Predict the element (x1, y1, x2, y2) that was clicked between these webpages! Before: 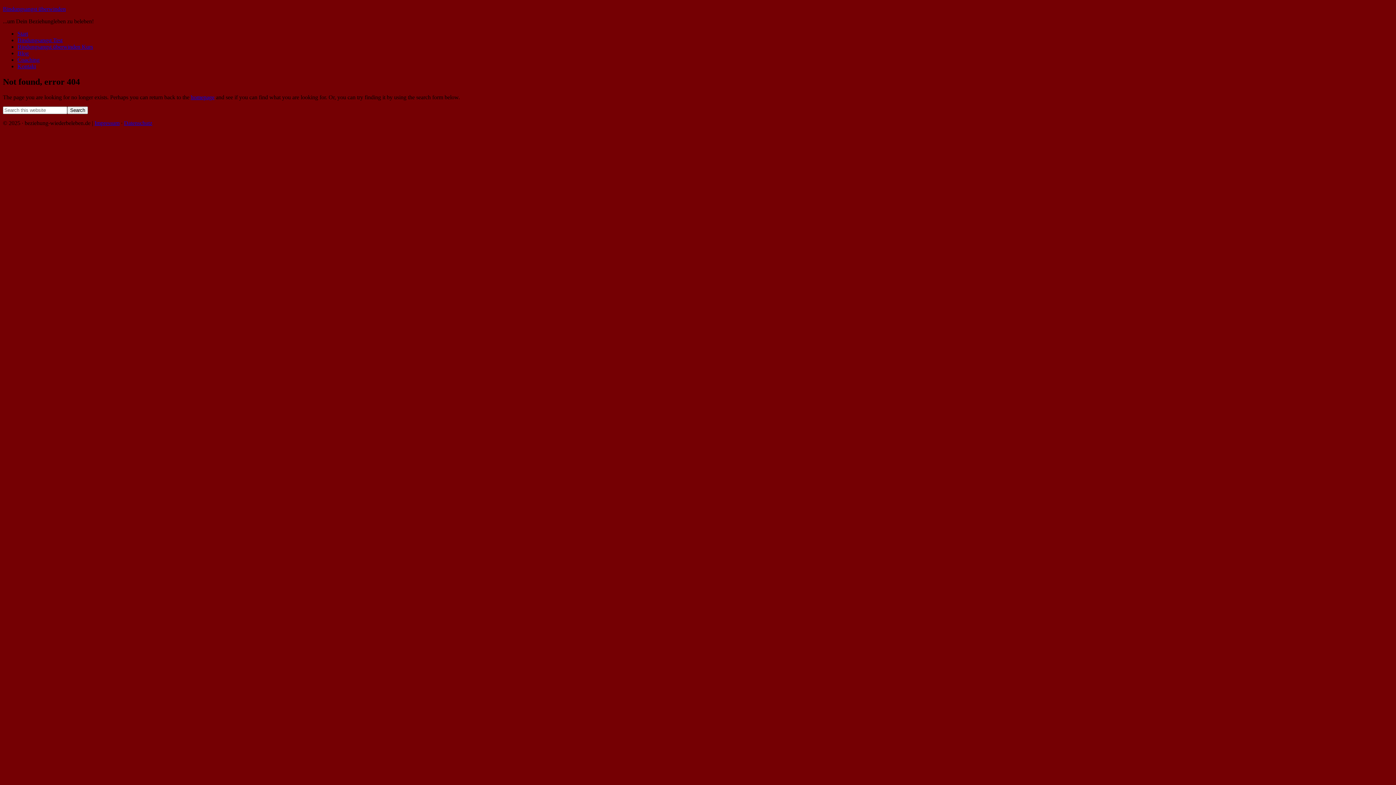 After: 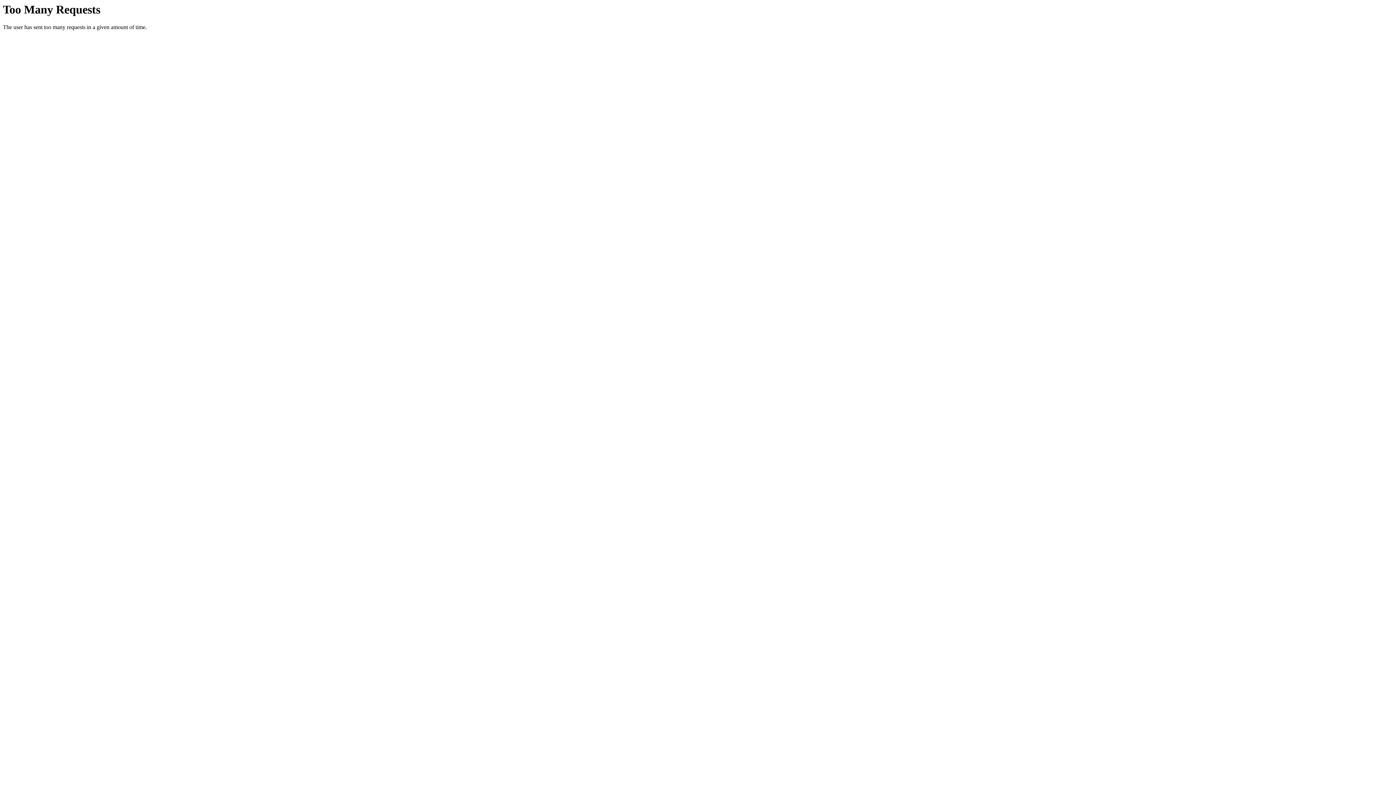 Action: label: Datenschutz bbox: (124, 119, 152, 126)